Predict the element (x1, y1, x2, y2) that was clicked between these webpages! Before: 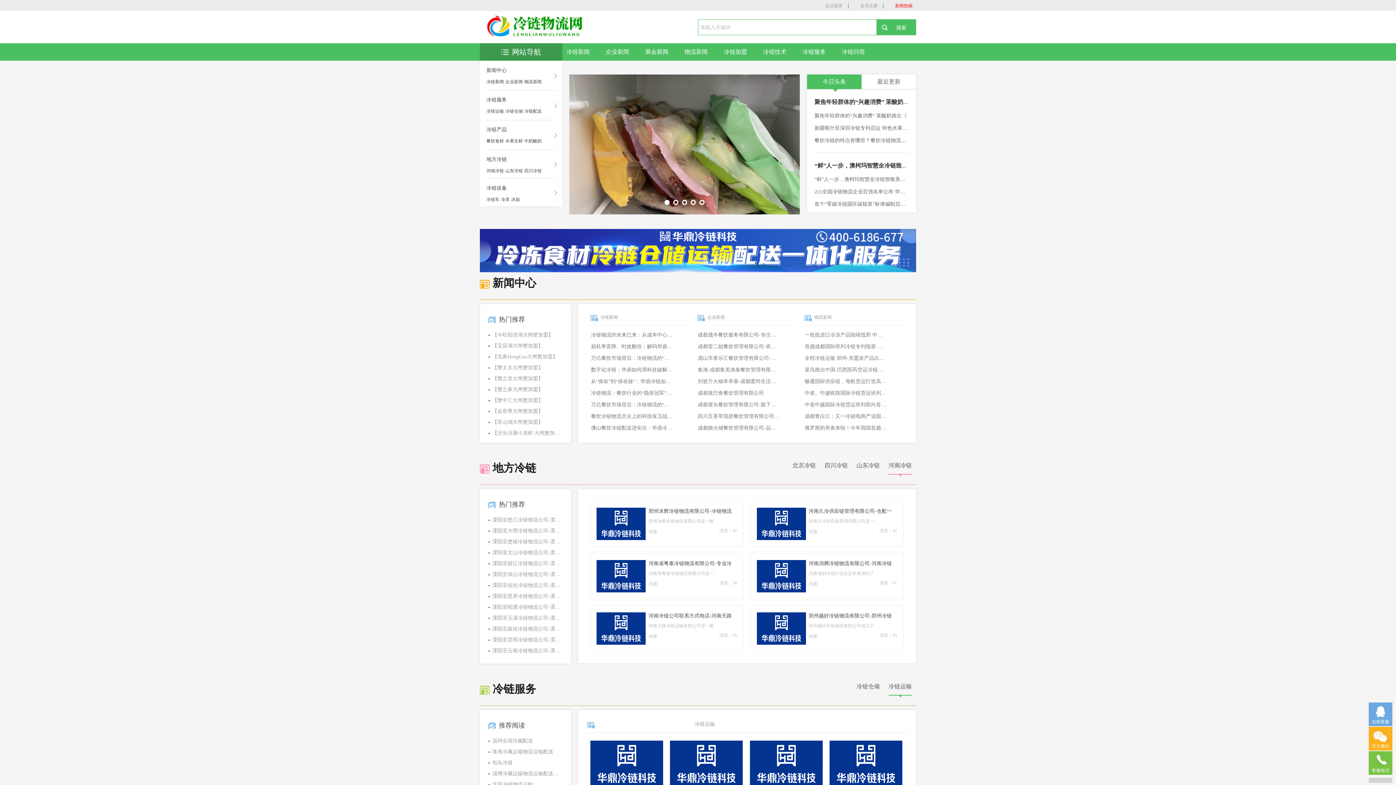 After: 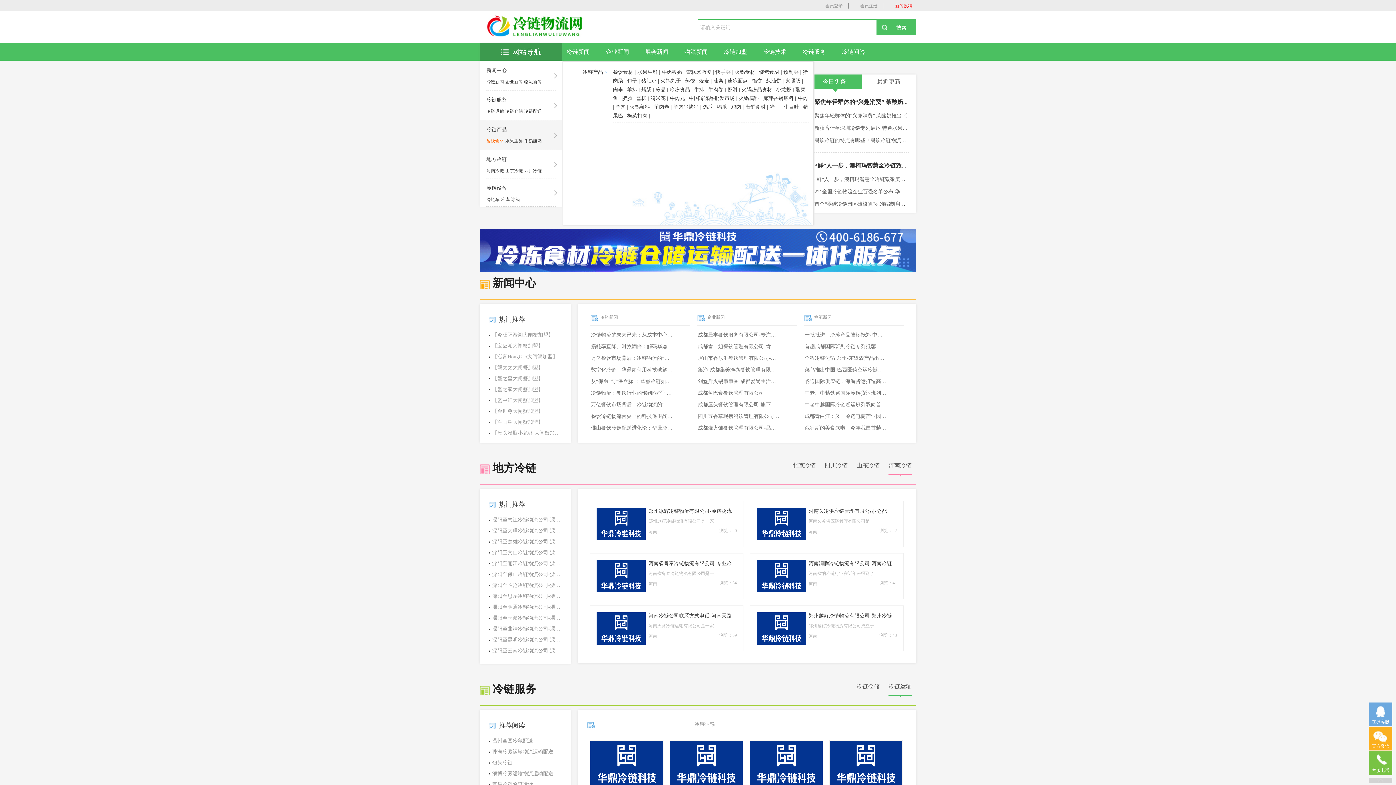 Action: bbox: (486, 138, 504, 143) label: 餐饮食材